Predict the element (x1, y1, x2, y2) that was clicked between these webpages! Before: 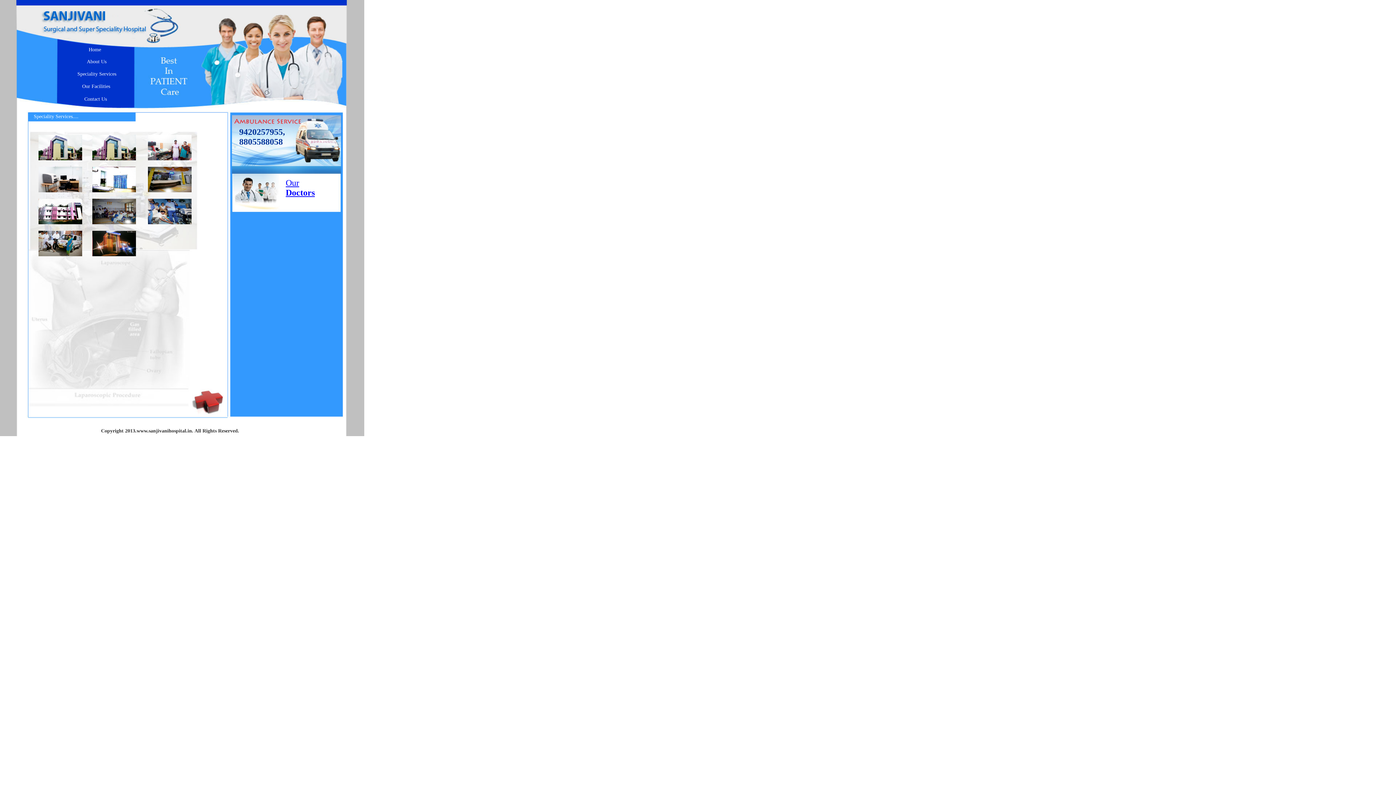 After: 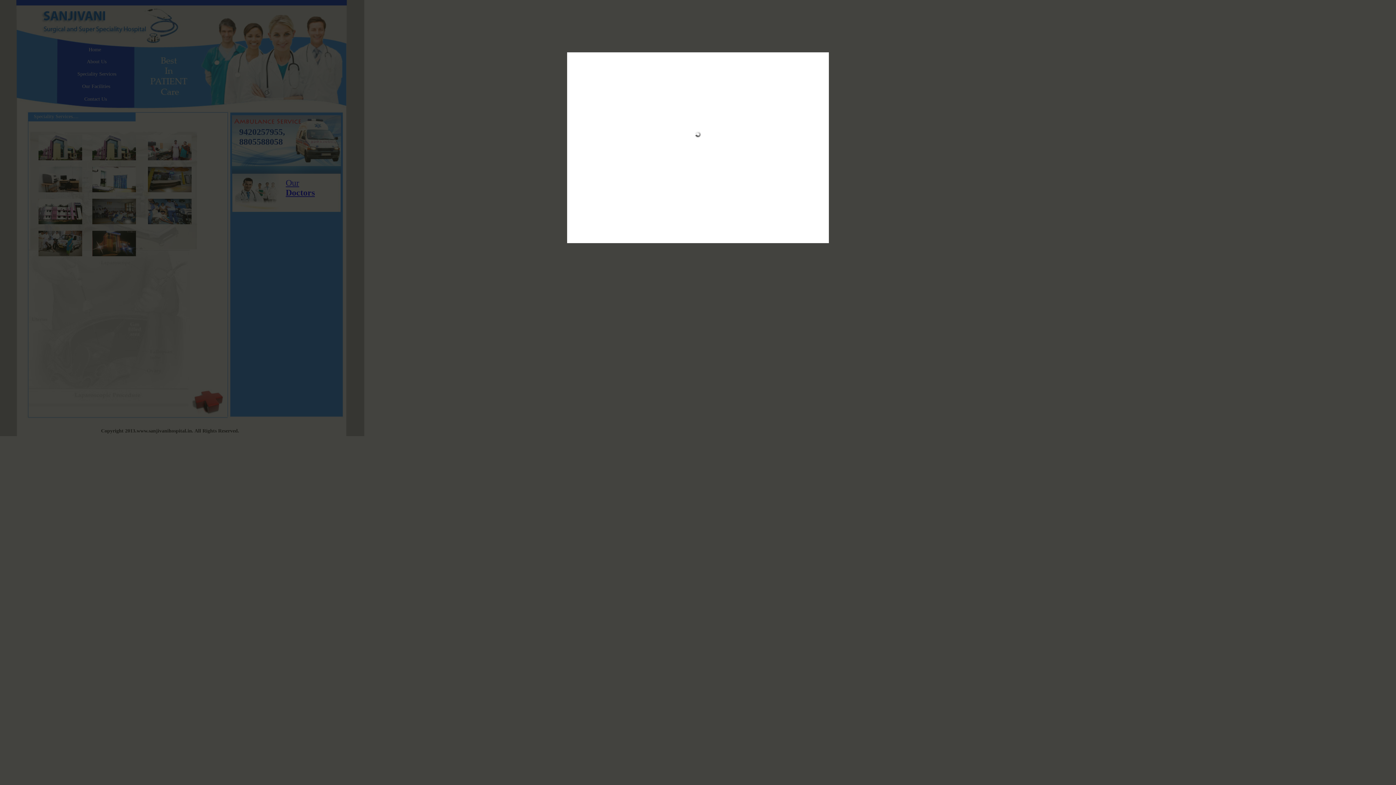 Action: bbox: (38, 251, 82, 257)